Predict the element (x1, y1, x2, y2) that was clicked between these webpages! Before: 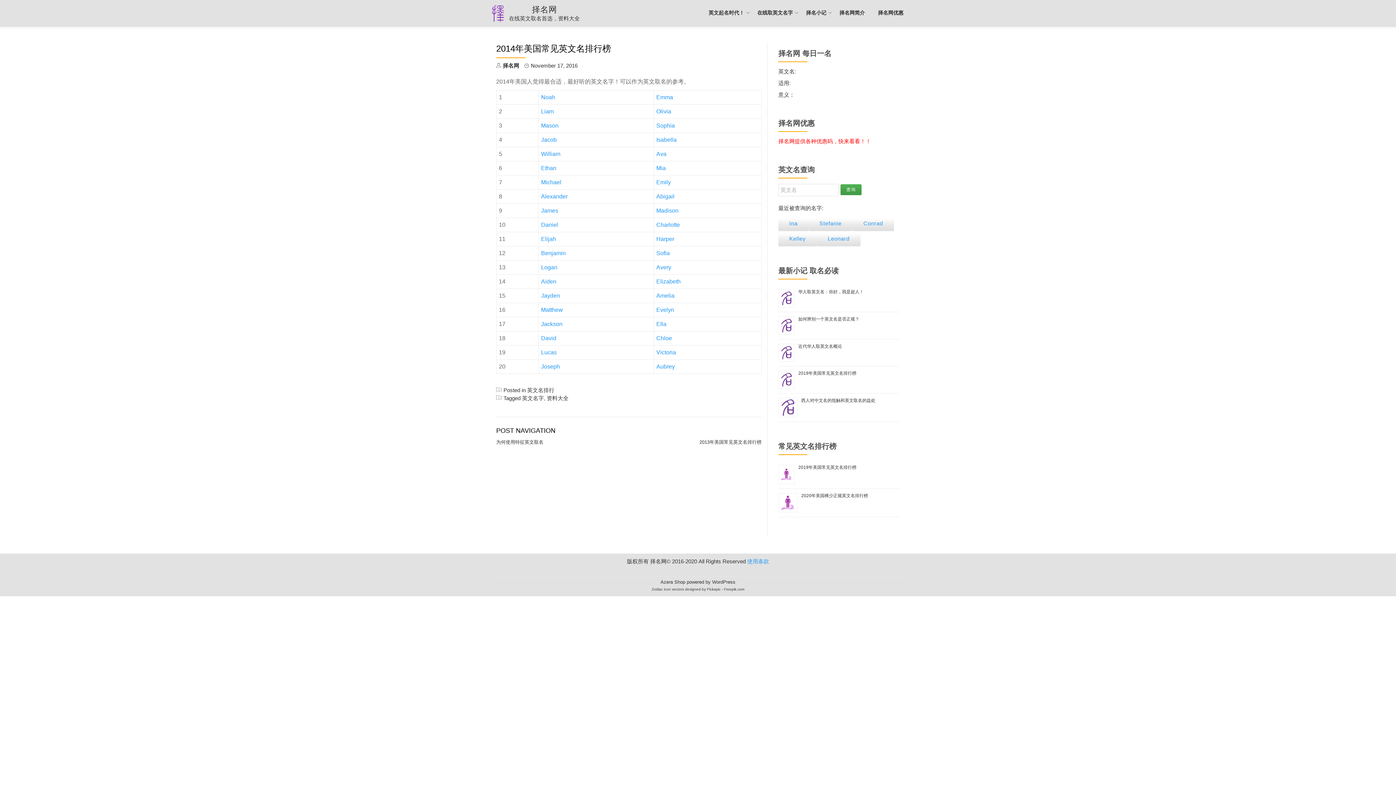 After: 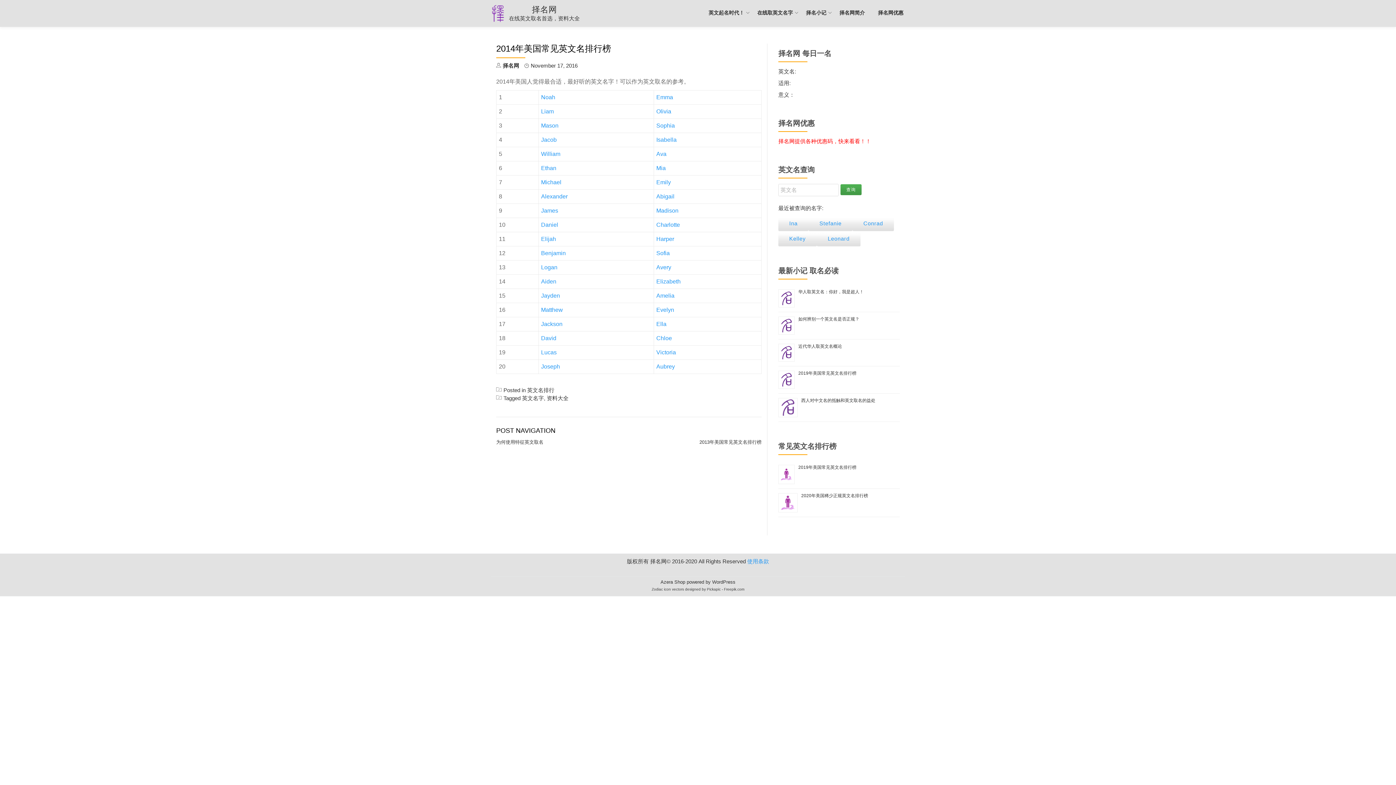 Action: bbox: (656, 250, 669, 256) label: Sofia